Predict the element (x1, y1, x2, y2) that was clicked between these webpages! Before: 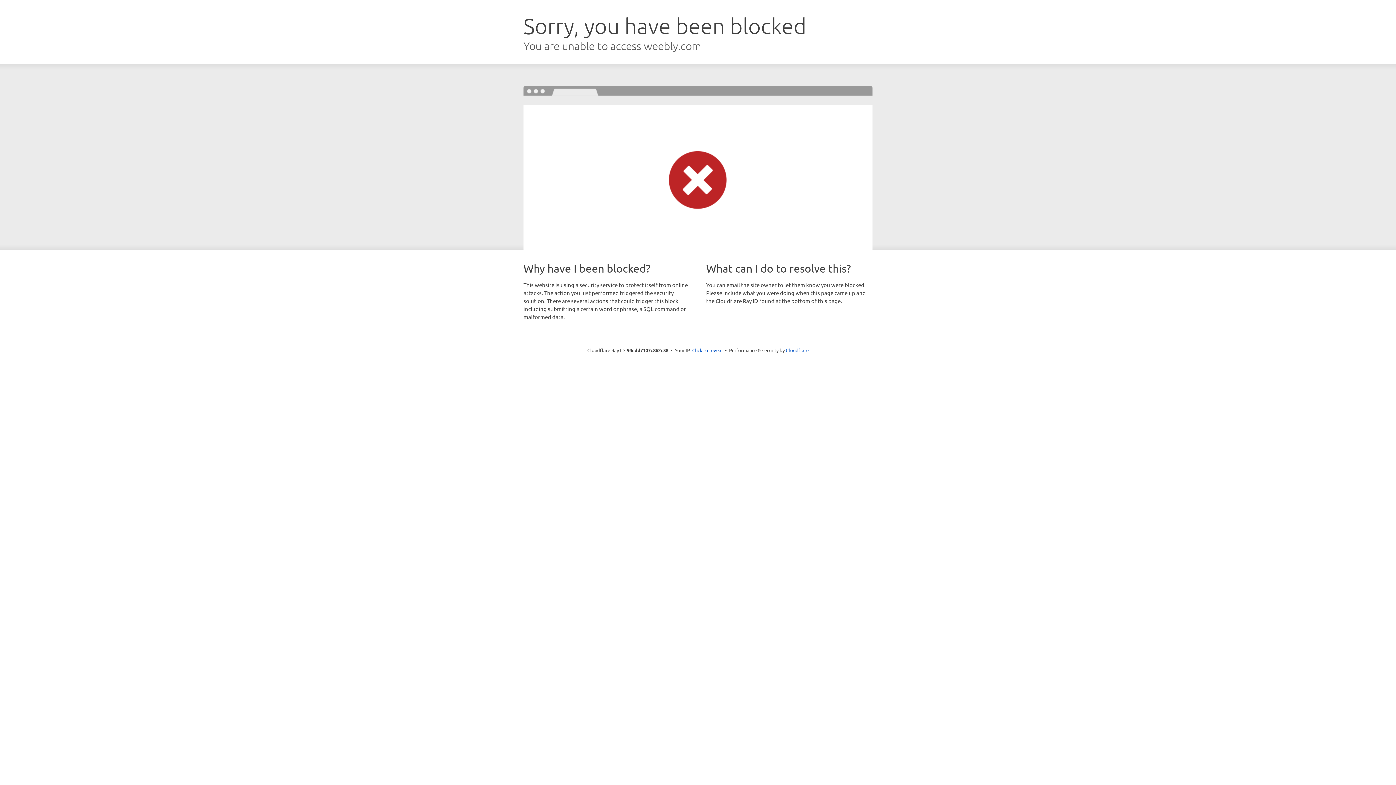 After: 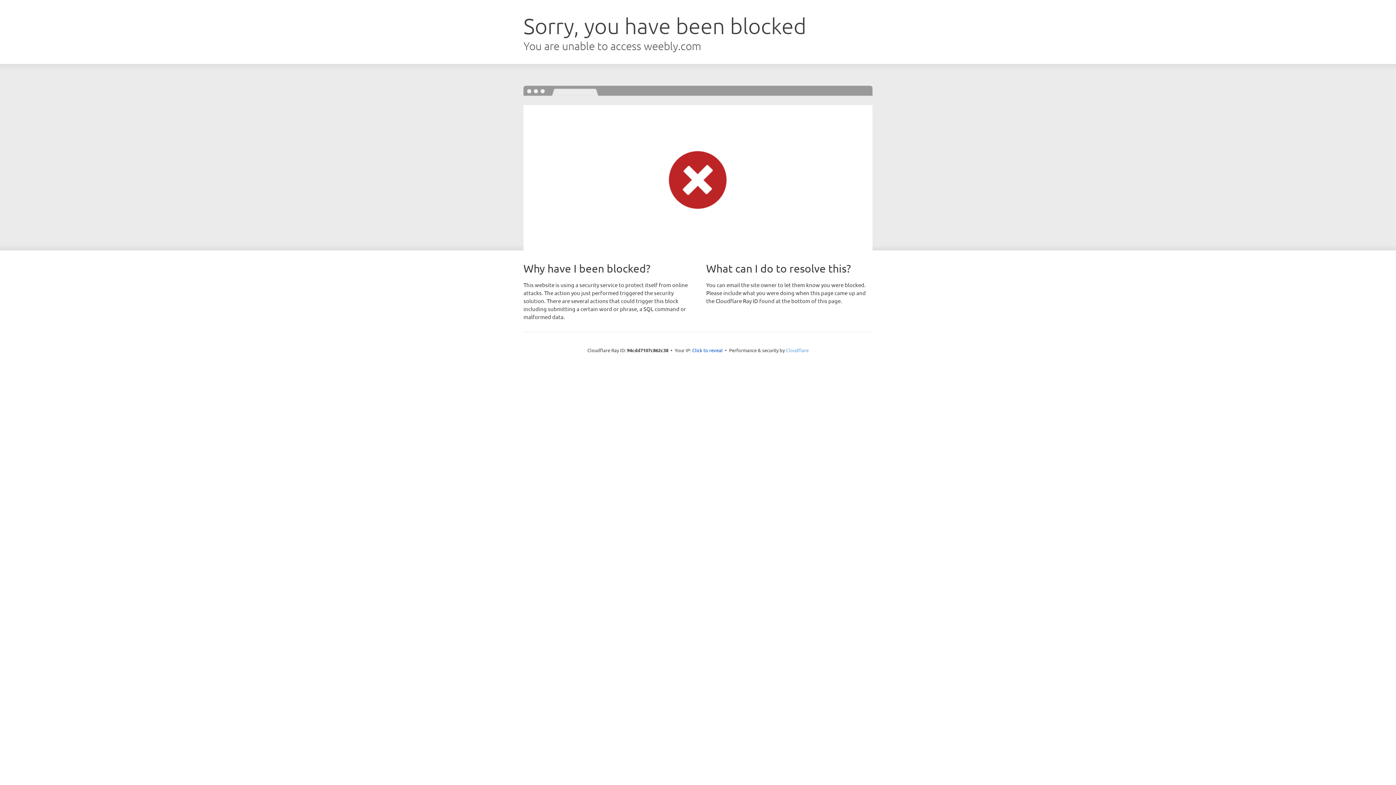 Action: label: Cloudflare bbox: (786, 347, 808, 353)